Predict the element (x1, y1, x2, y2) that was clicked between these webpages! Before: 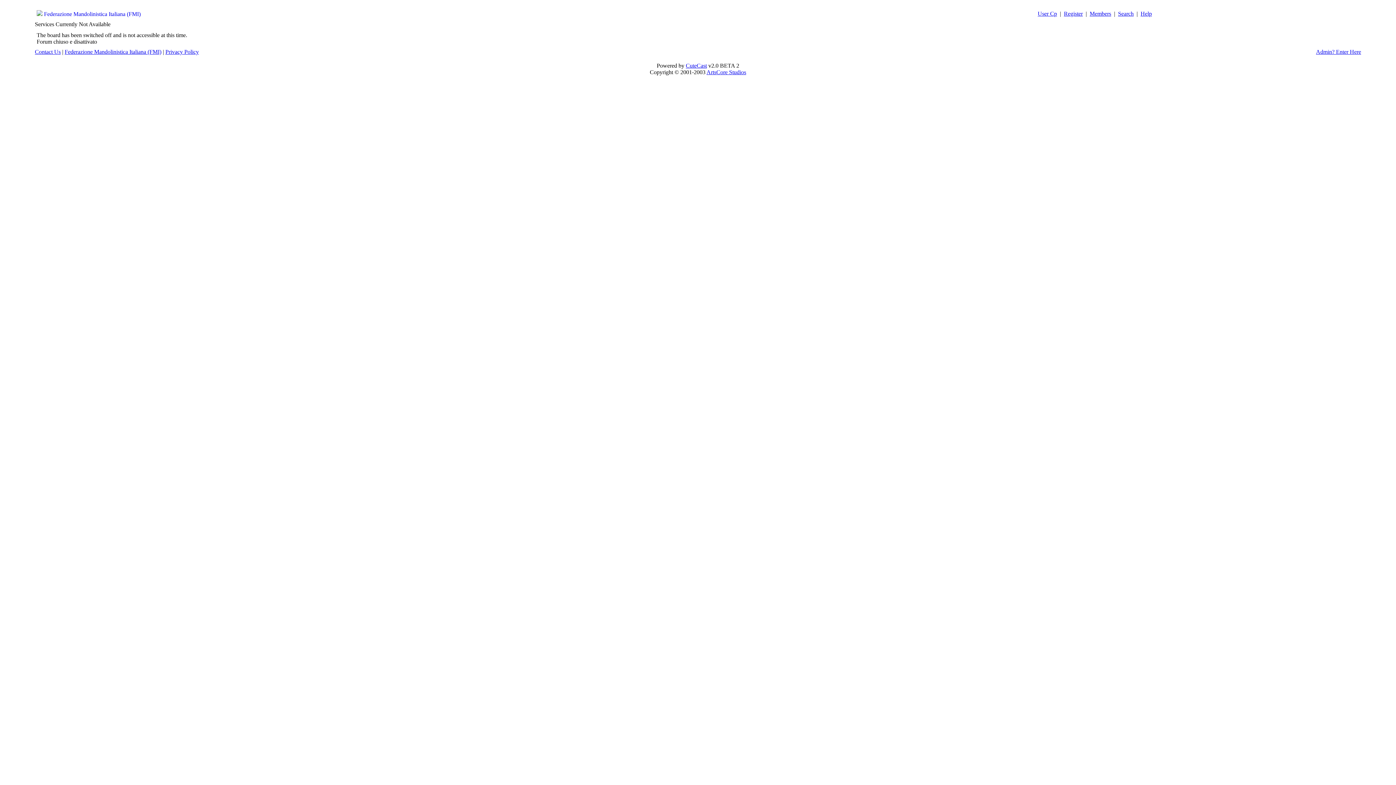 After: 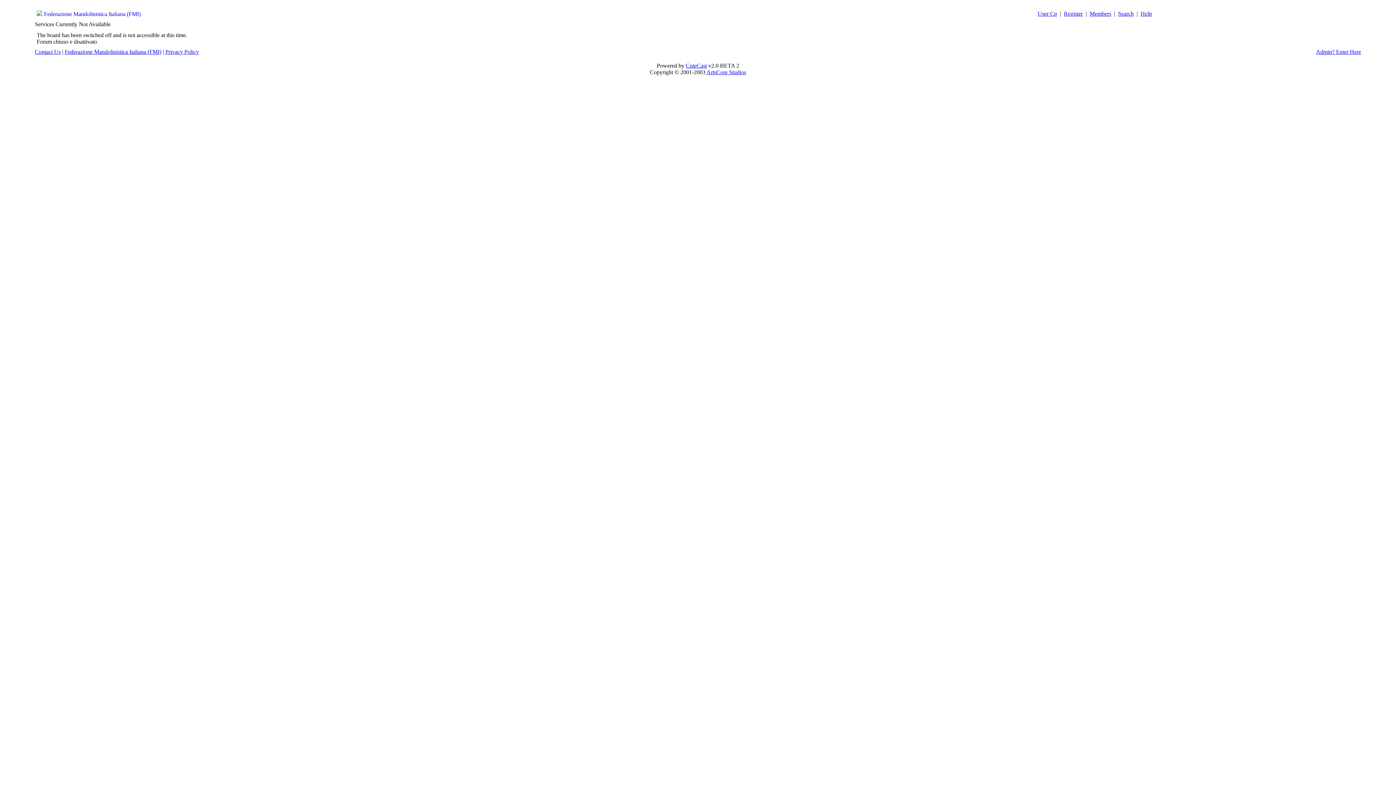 Action: bbox: (34, 48, 60, 54) label: Contact Us